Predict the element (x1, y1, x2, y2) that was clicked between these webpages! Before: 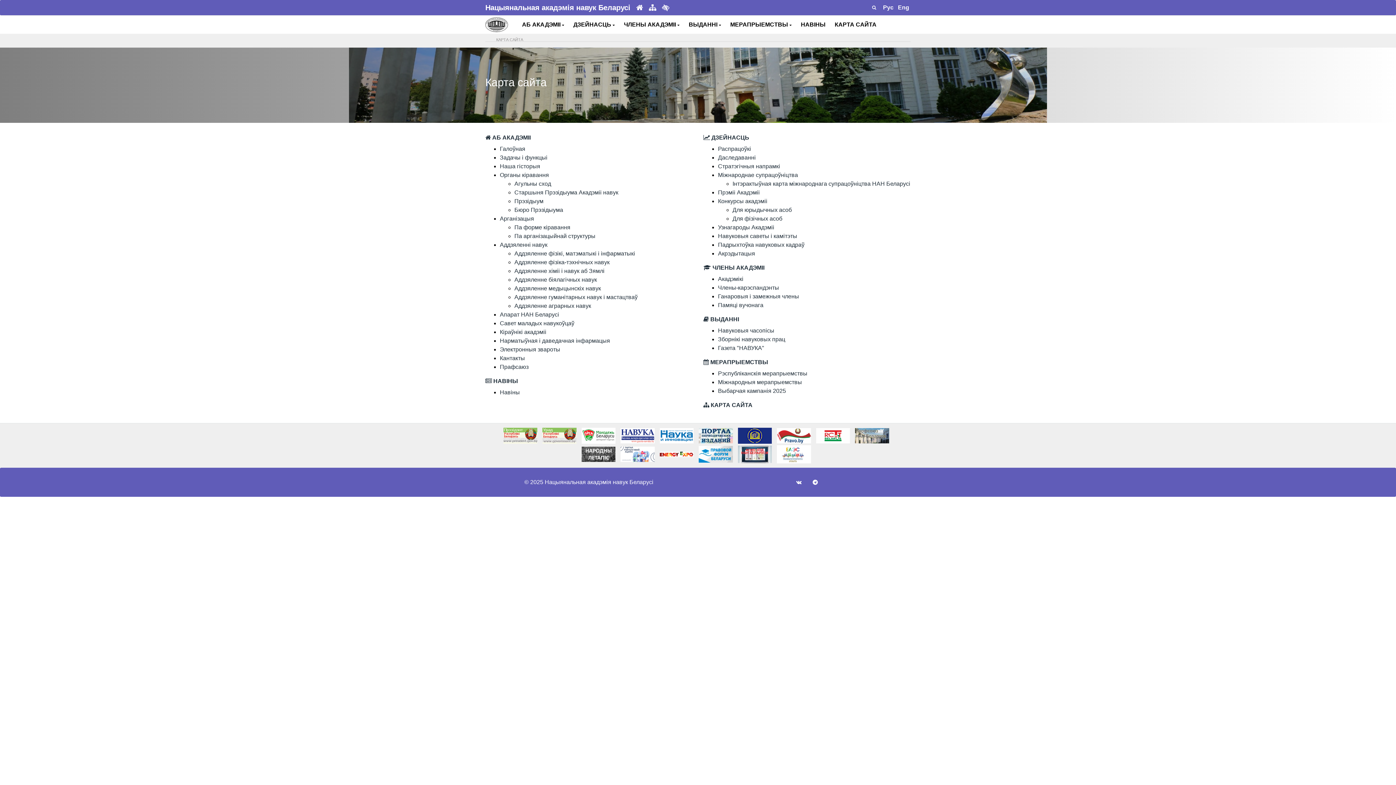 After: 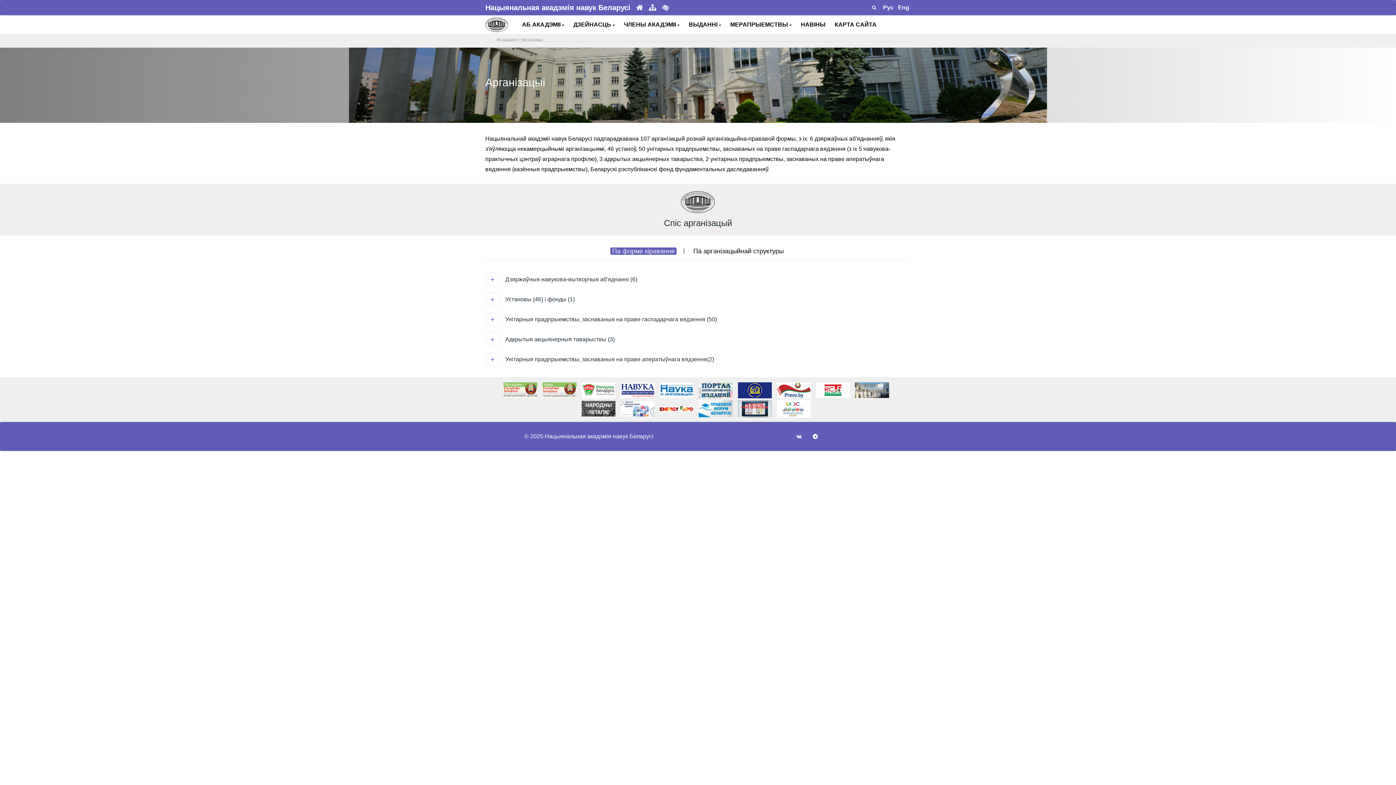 Action: label: Арганізацыя bbox: (500, 215, 534, 221)